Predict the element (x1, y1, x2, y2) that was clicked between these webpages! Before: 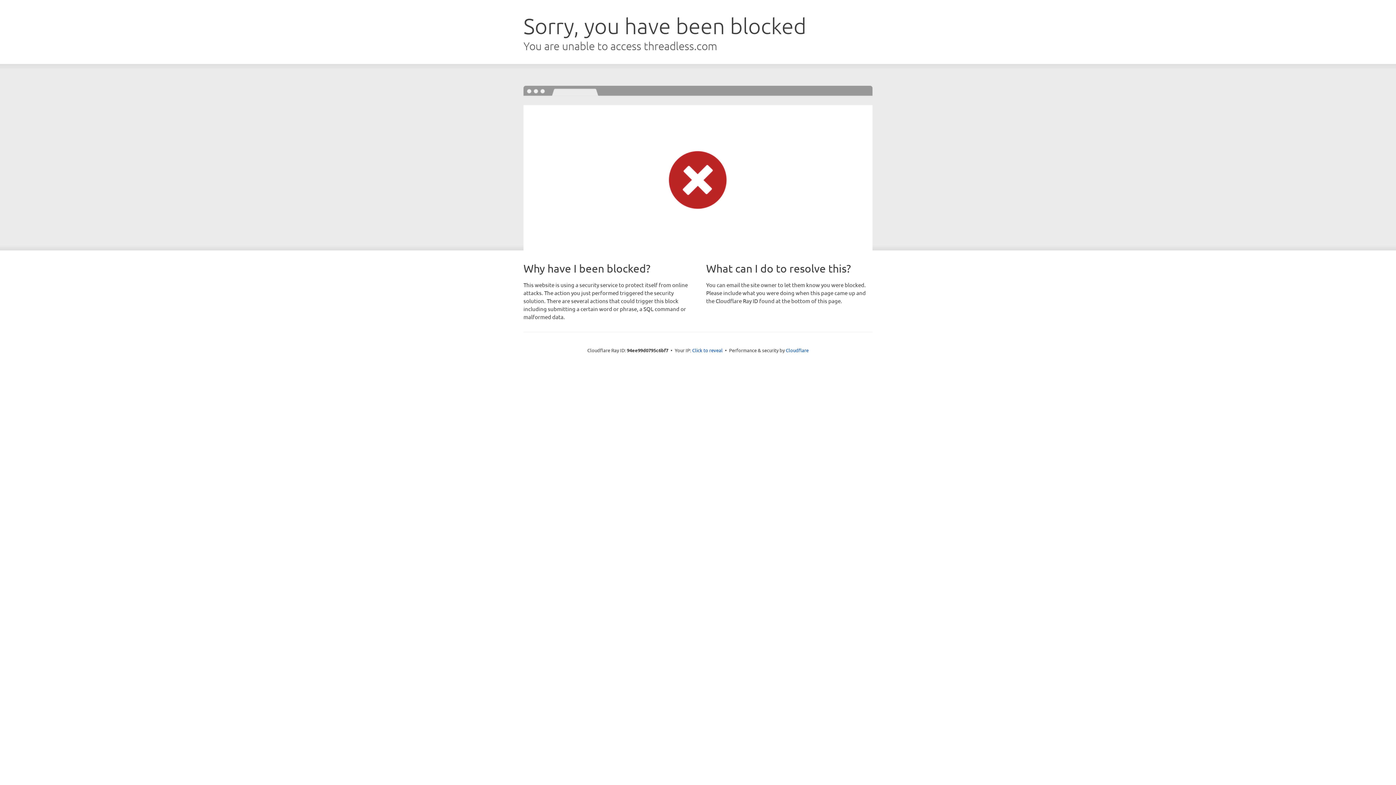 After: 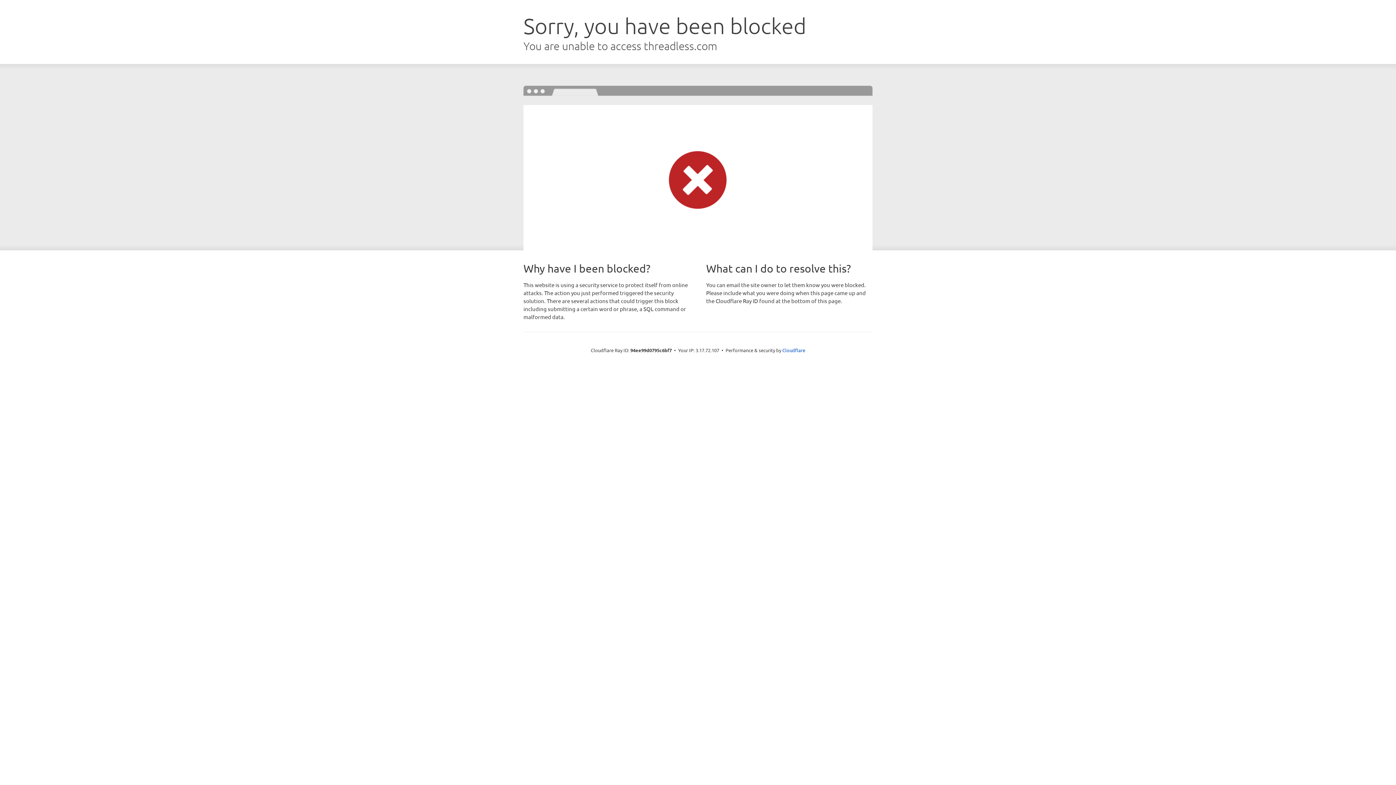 Action: bbox: (692, 346, 722, 353) label: Click to reveal